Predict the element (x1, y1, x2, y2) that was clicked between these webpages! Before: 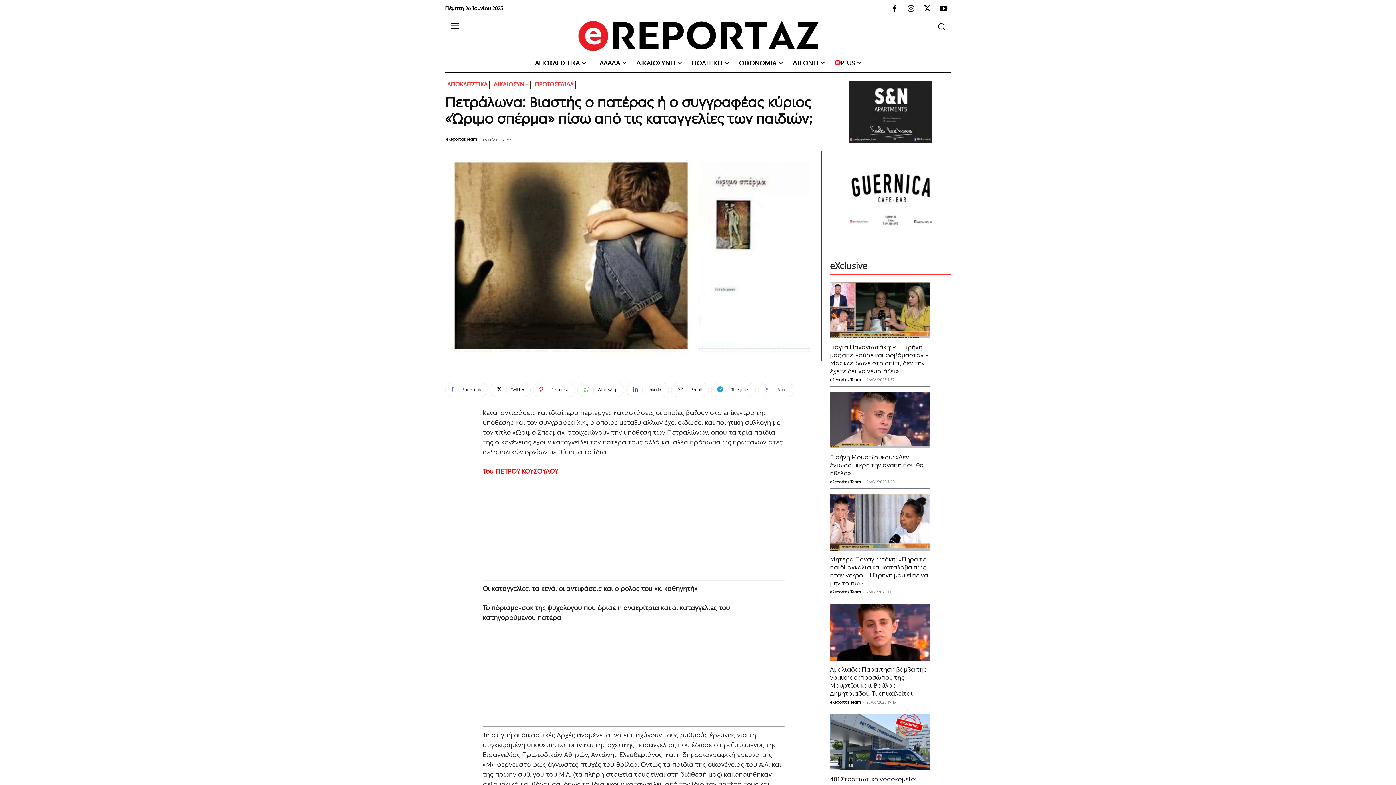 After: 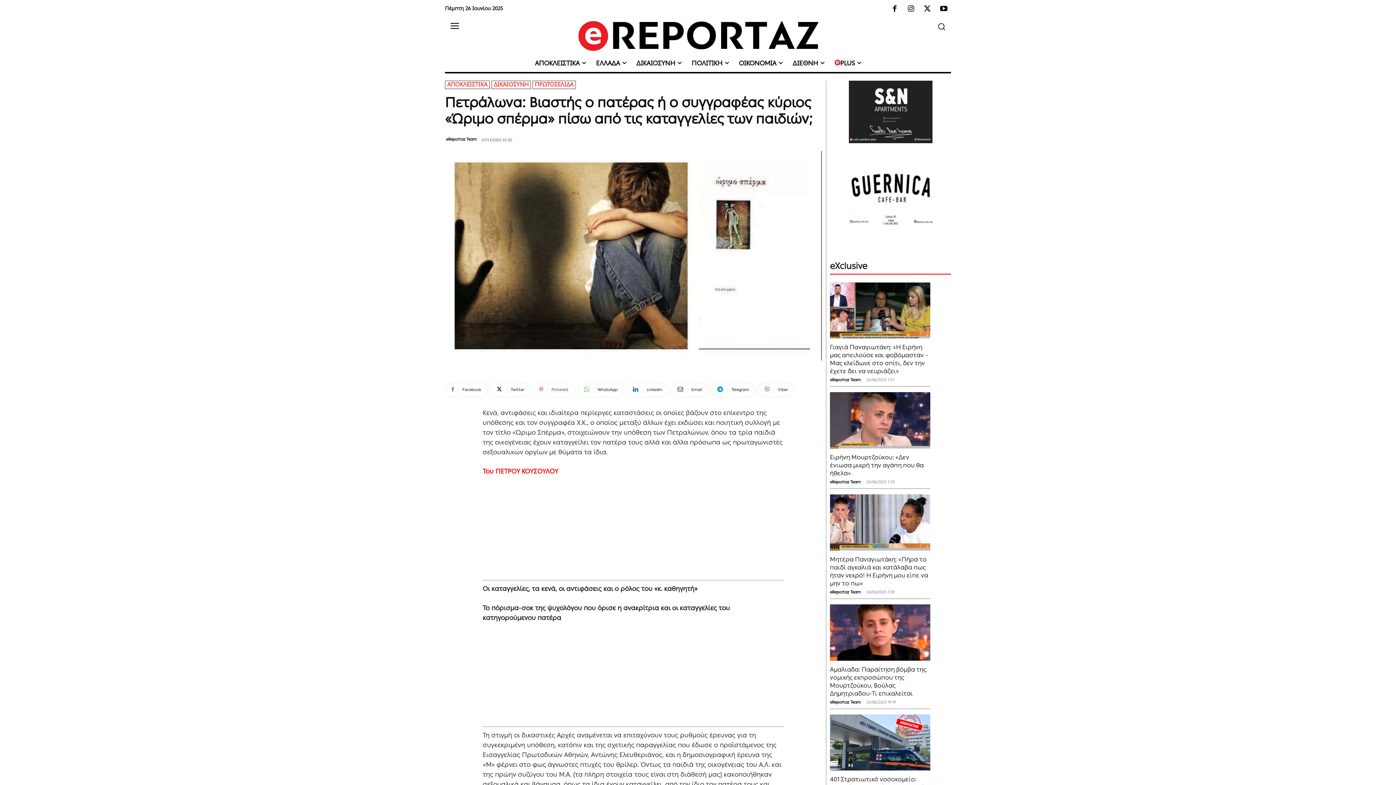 Action: bbox: (533, 382, 575, 397) label: Pinterest